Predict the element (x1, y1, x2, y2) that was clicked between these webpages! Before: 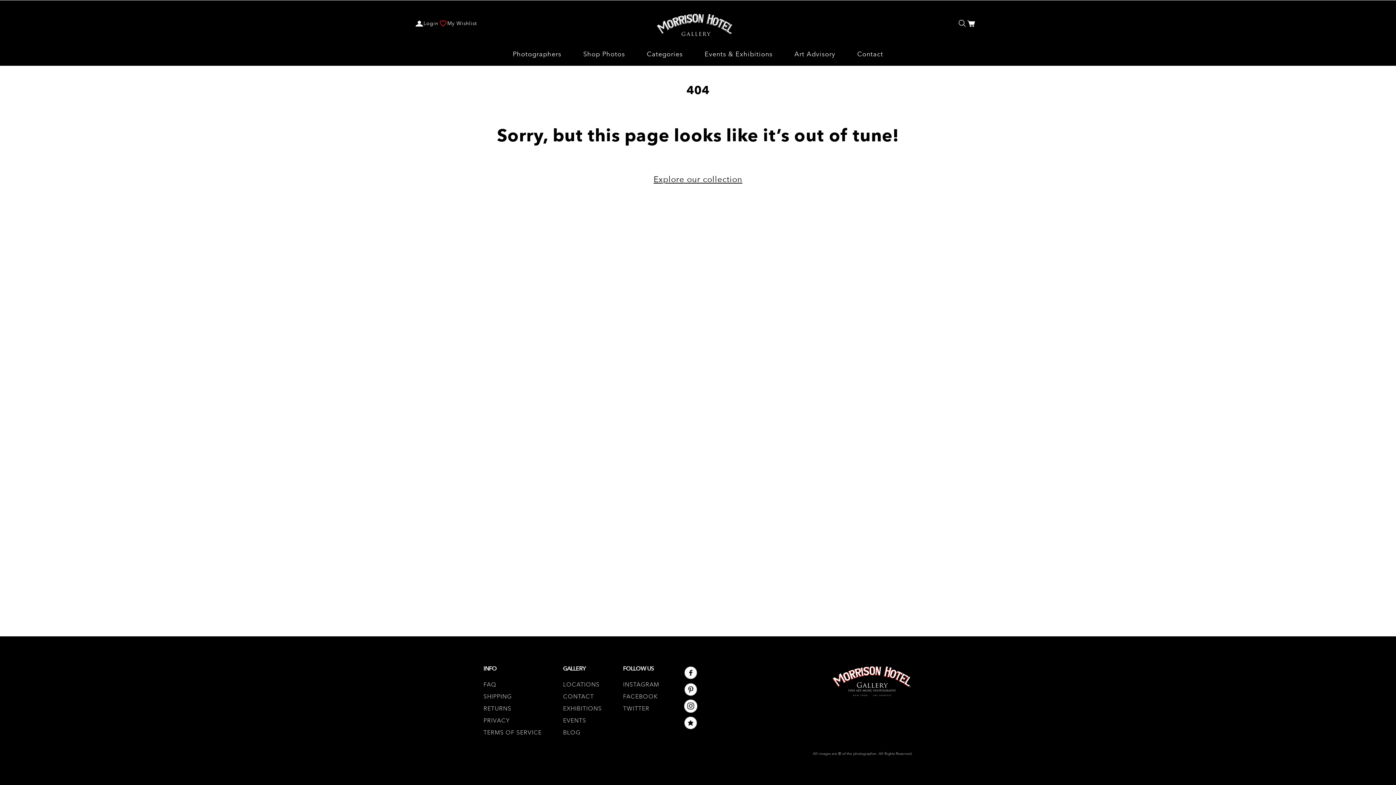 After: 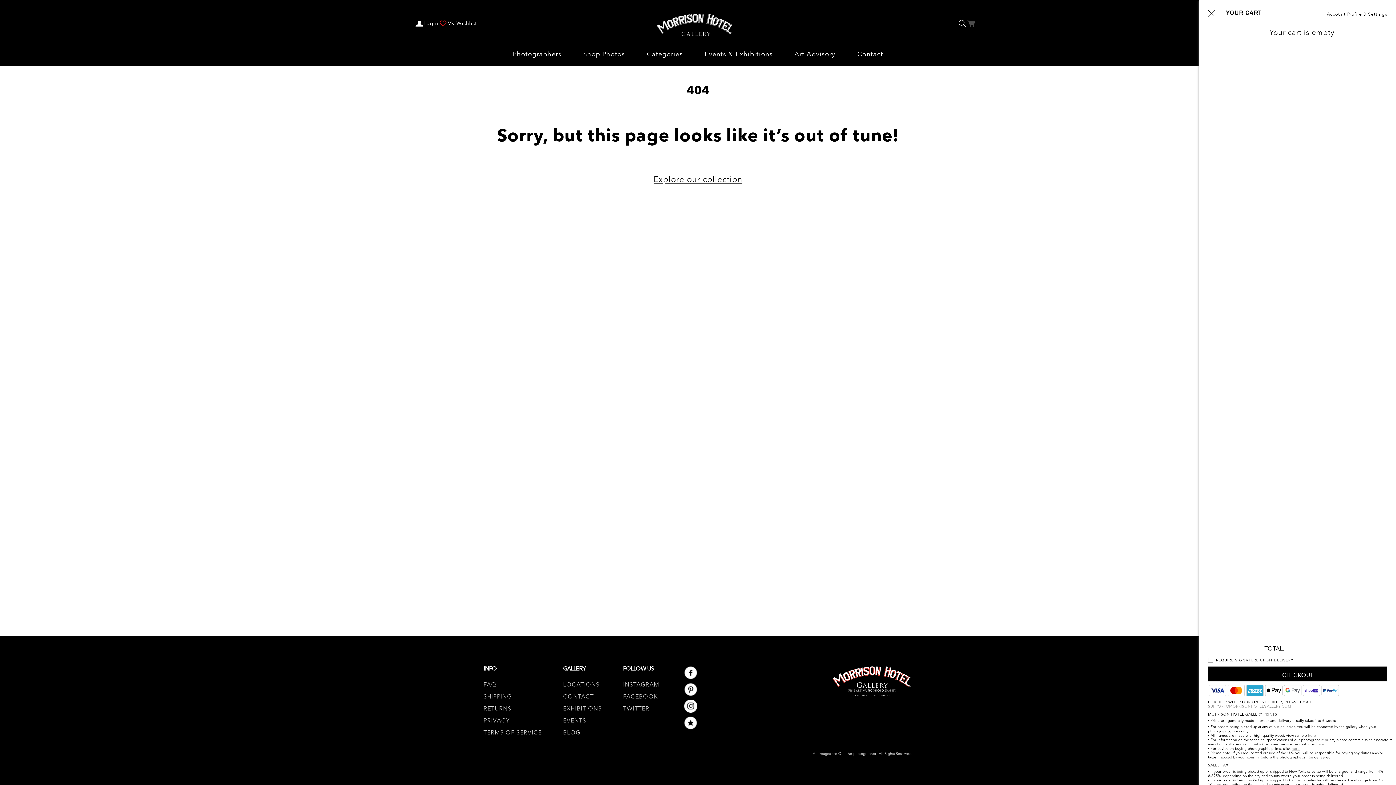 Action: bbox: (967, 18, 976, 27)